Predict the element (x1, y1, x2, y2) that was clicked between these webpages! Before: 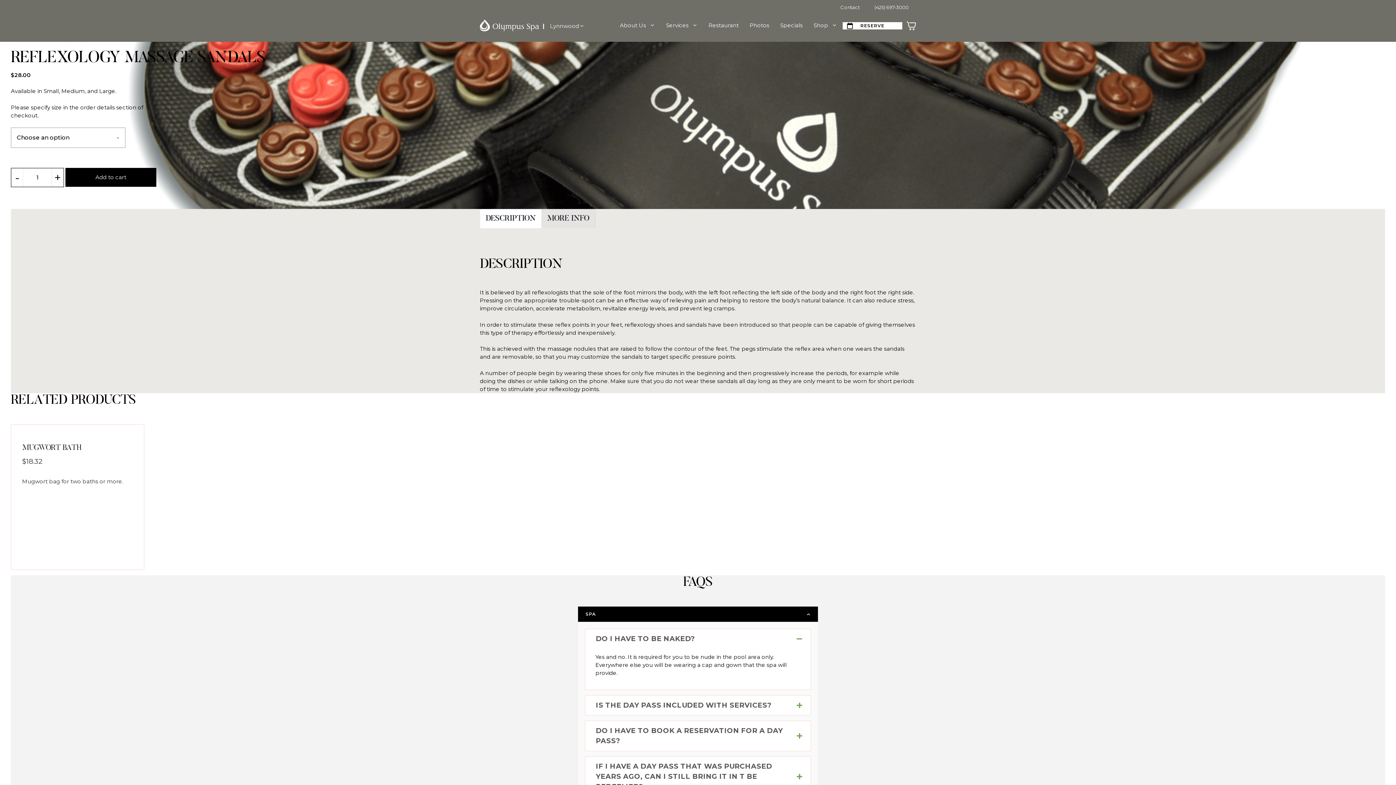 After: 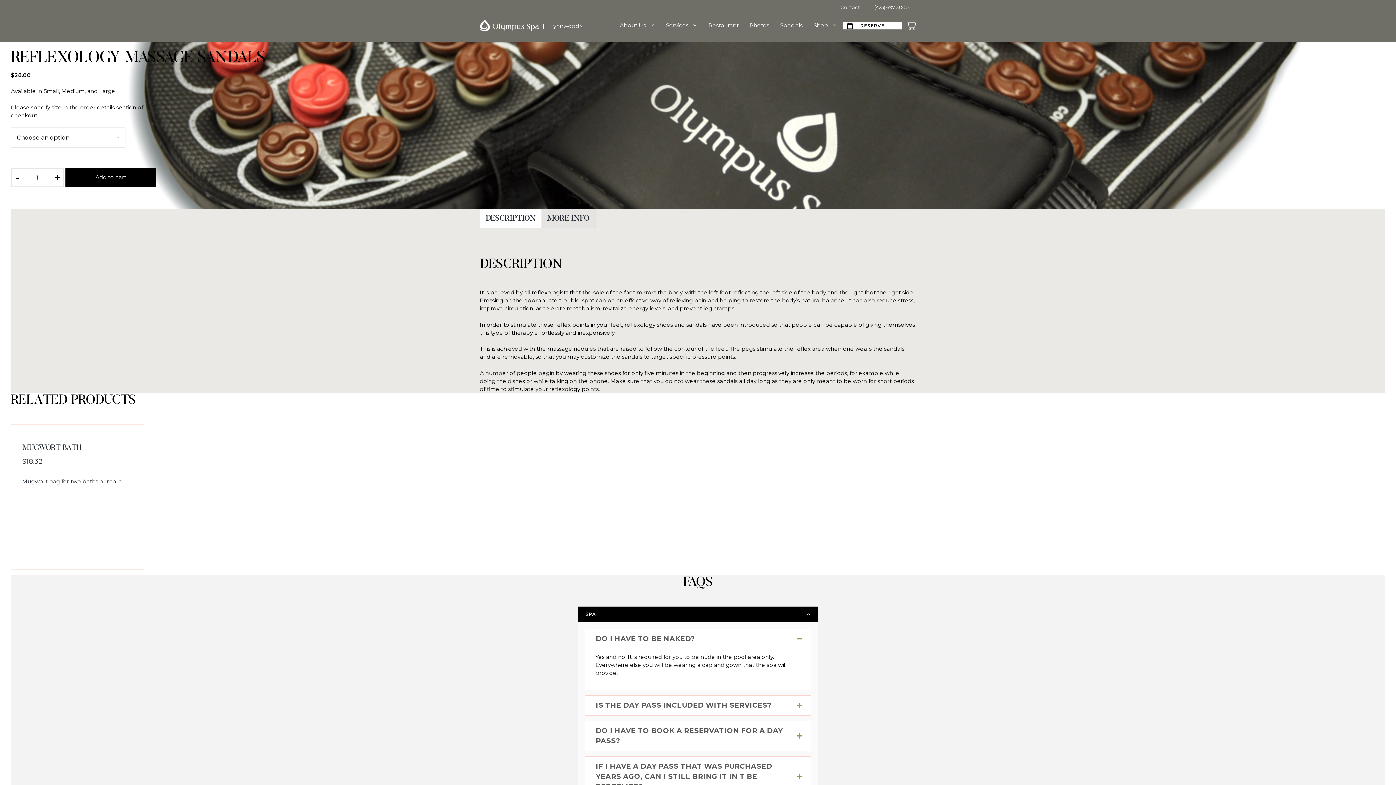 Action: bbox: (65, 168, 156, 187) label: Add to cart